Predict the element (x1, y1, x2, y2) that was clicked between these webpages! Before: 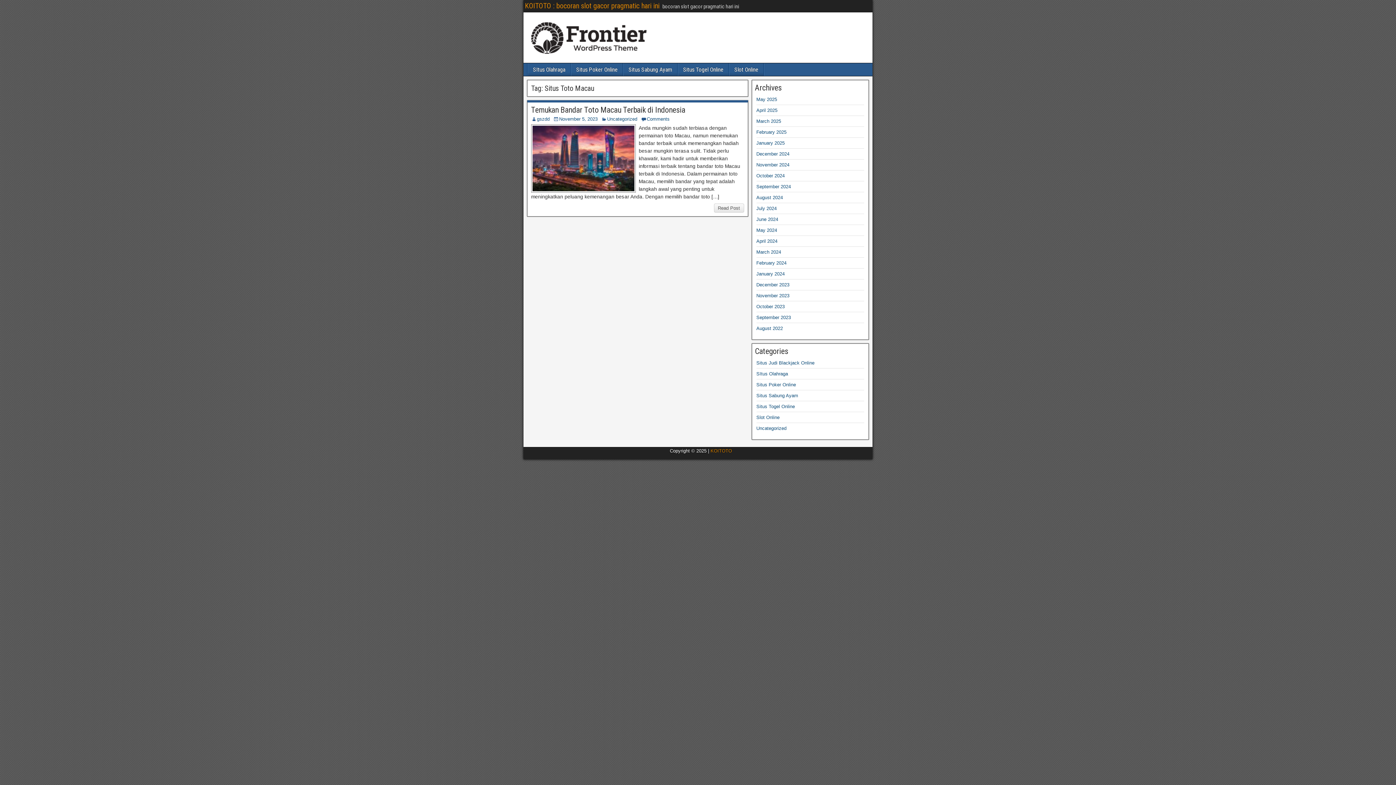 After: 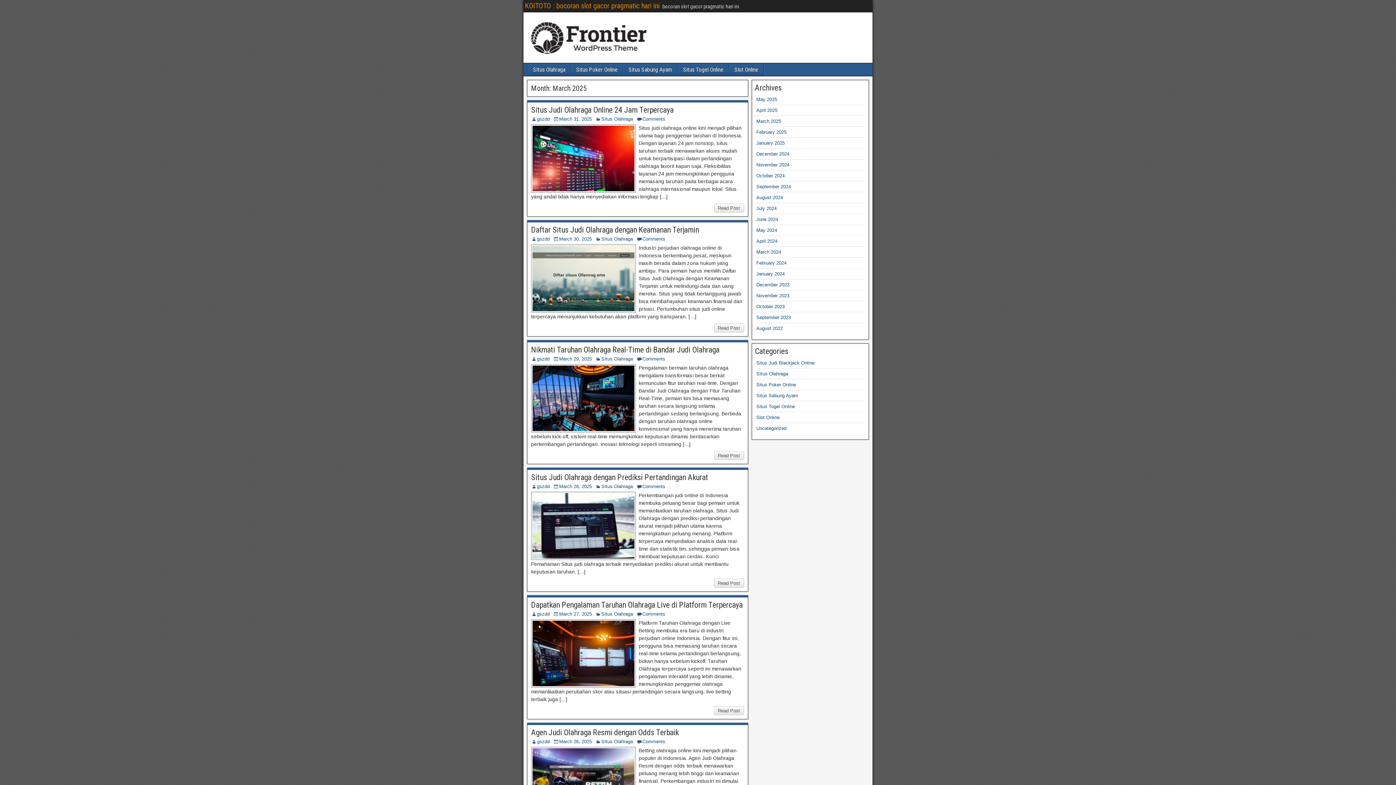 Action: bbox: (756, 118, 781, 124) label: March 2025